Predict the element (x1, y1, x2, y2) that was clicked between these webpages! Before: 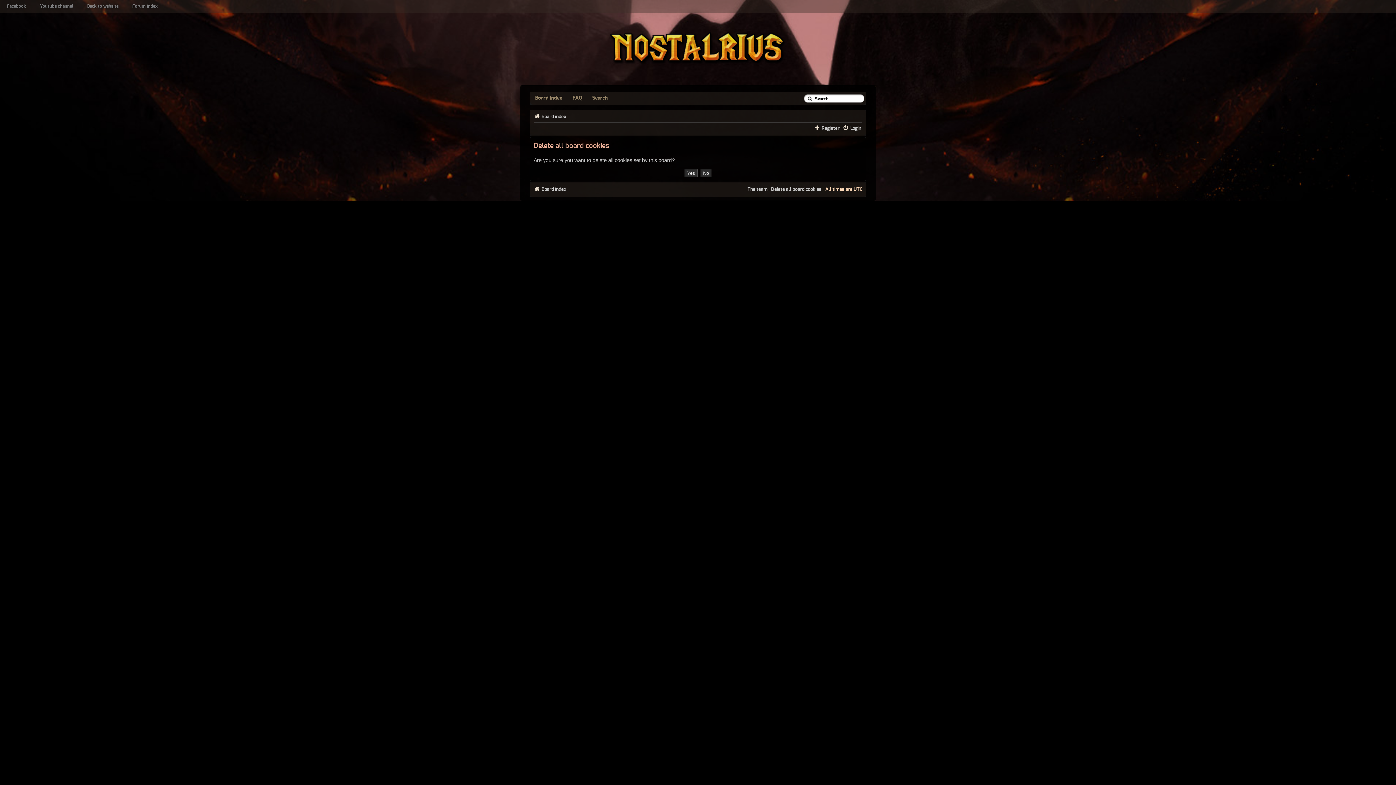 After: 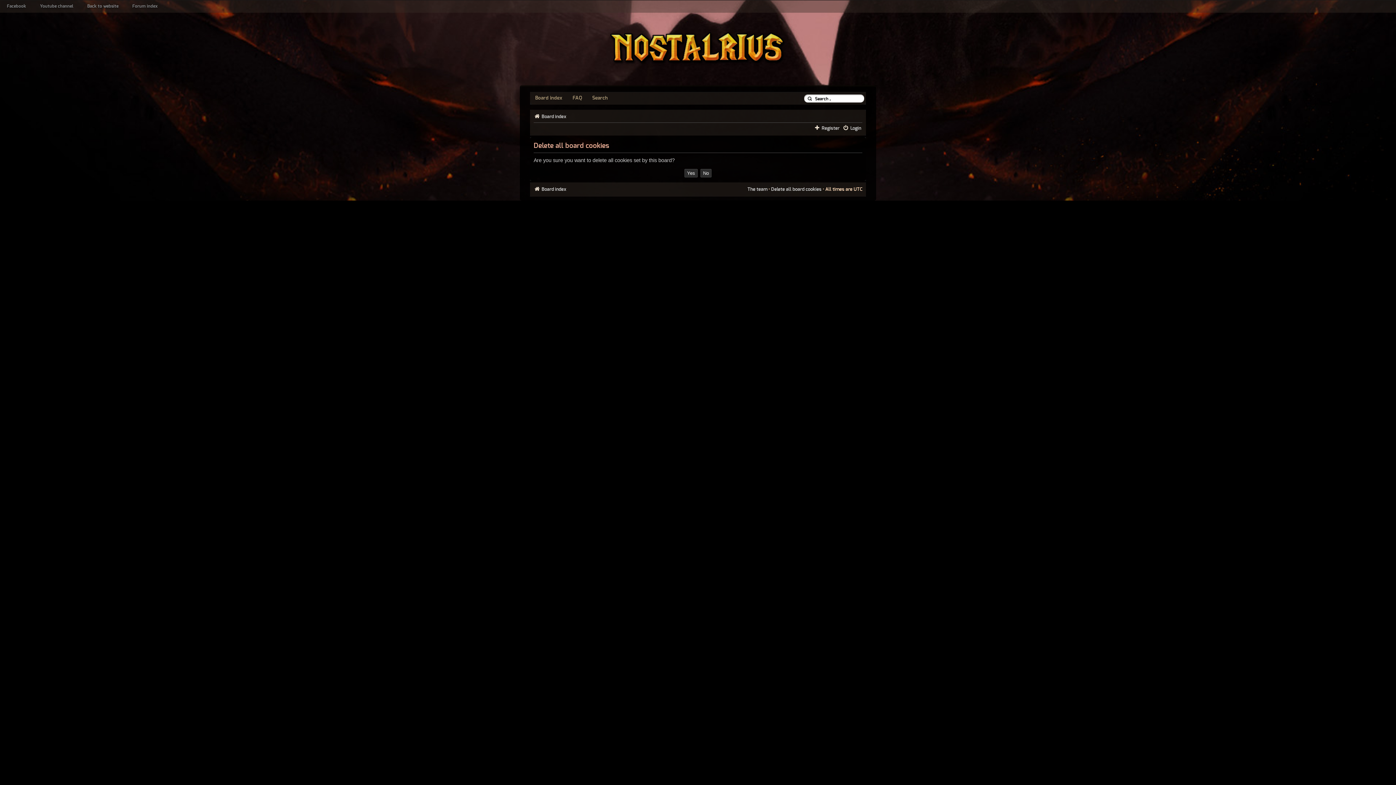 Action: bbox: (771, 186, 821, 192) label: Delete all board cookies